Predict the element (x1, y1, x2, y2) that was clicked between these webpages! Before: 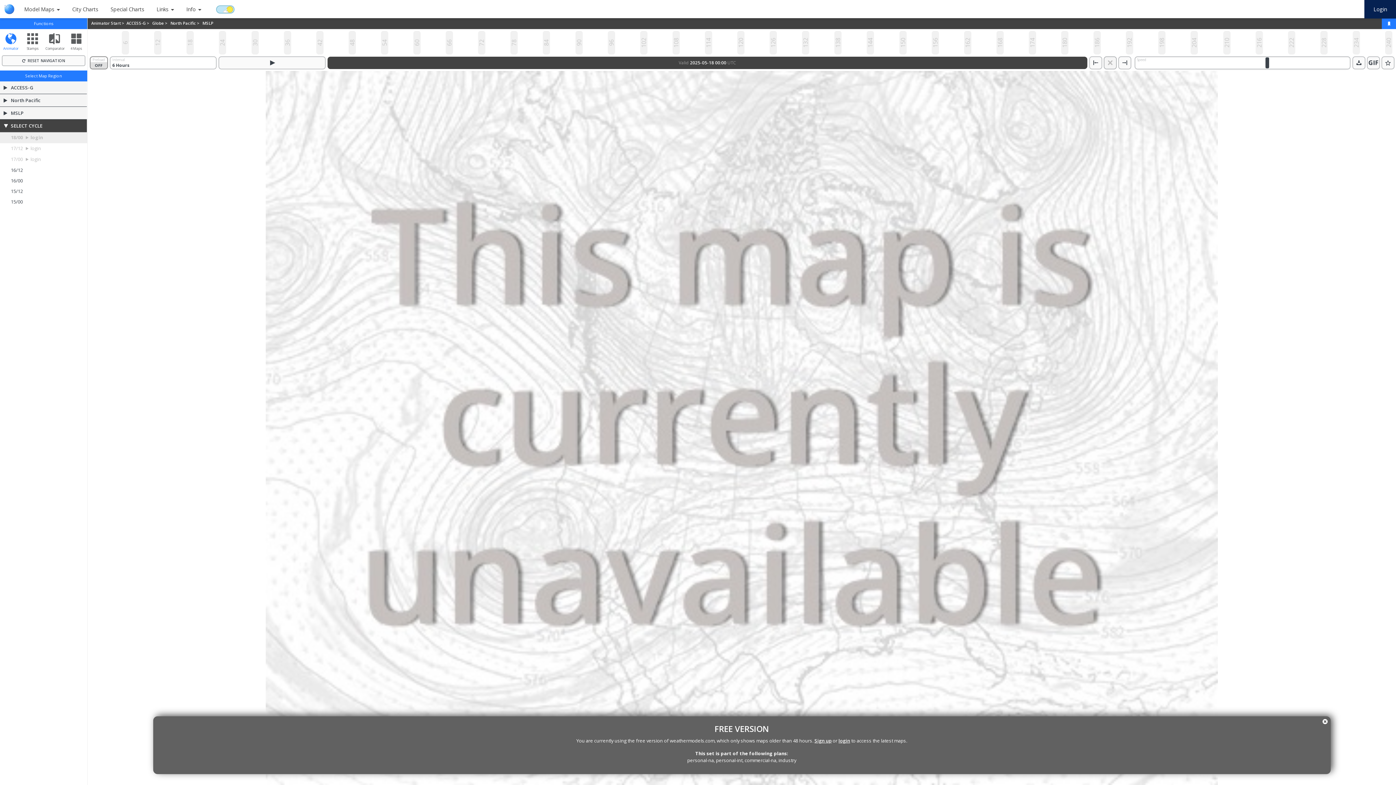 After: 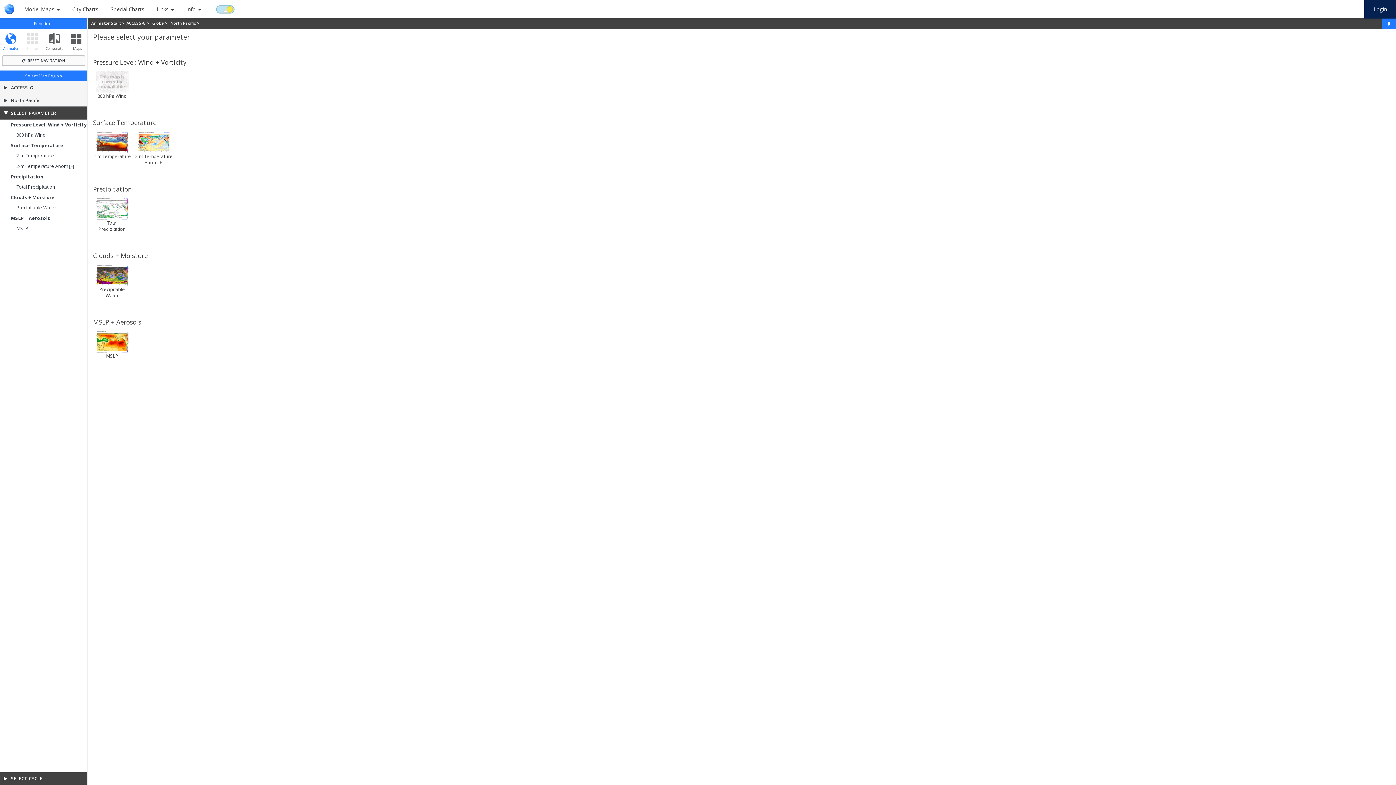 Action: label: MSLP bbox: (202, 20, 215, 25)